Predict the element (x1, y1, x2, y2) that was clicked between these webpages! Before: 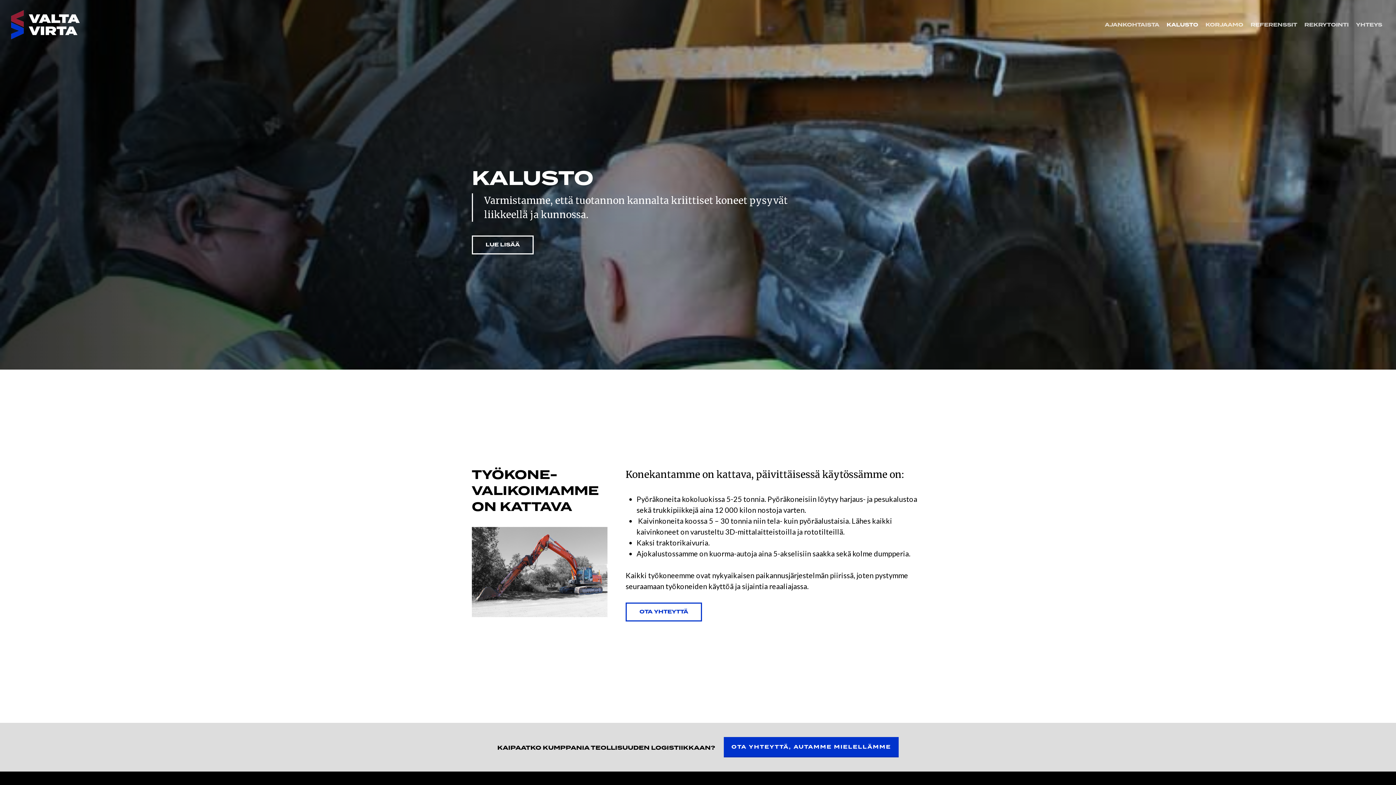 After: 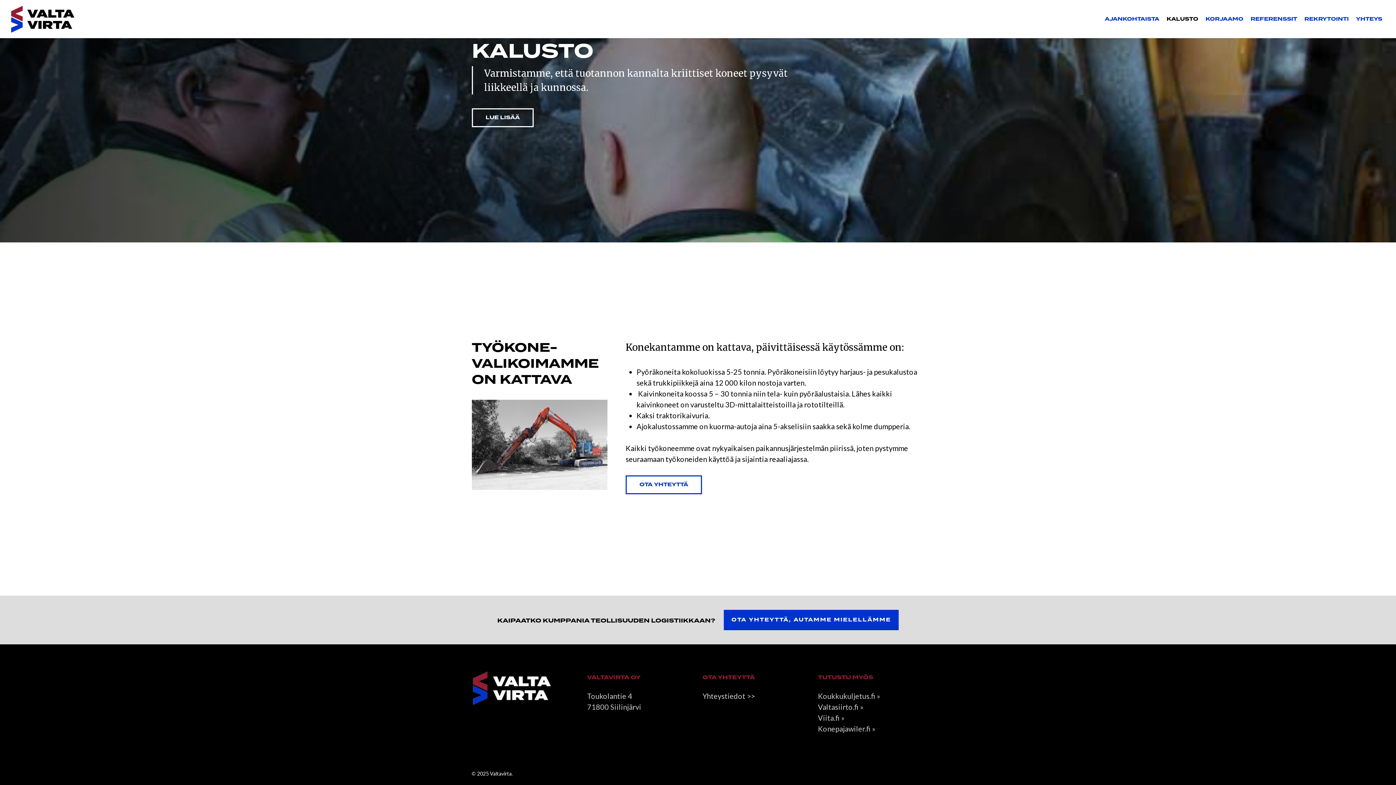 Action: label: LUE LISÄÄ bbox: (471, 235, 533, 254)